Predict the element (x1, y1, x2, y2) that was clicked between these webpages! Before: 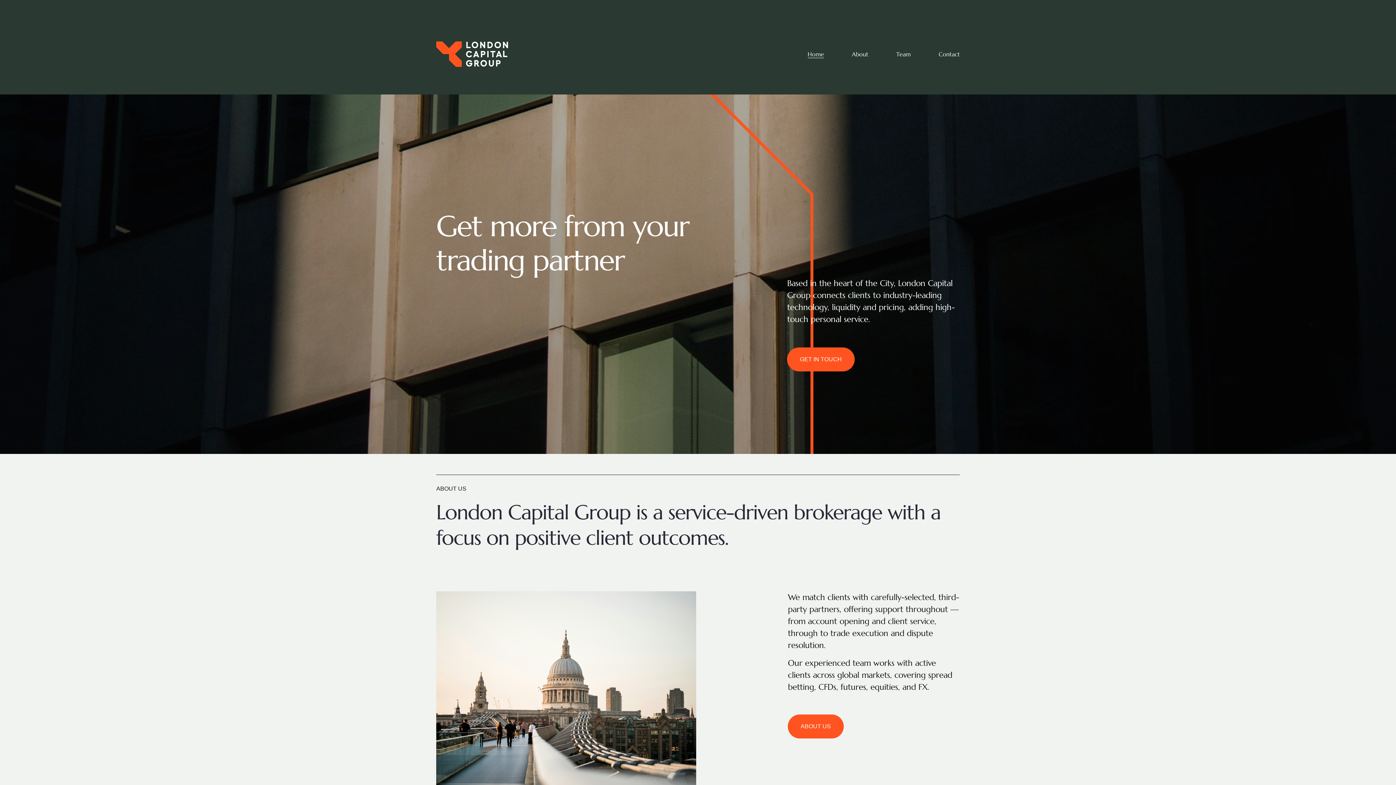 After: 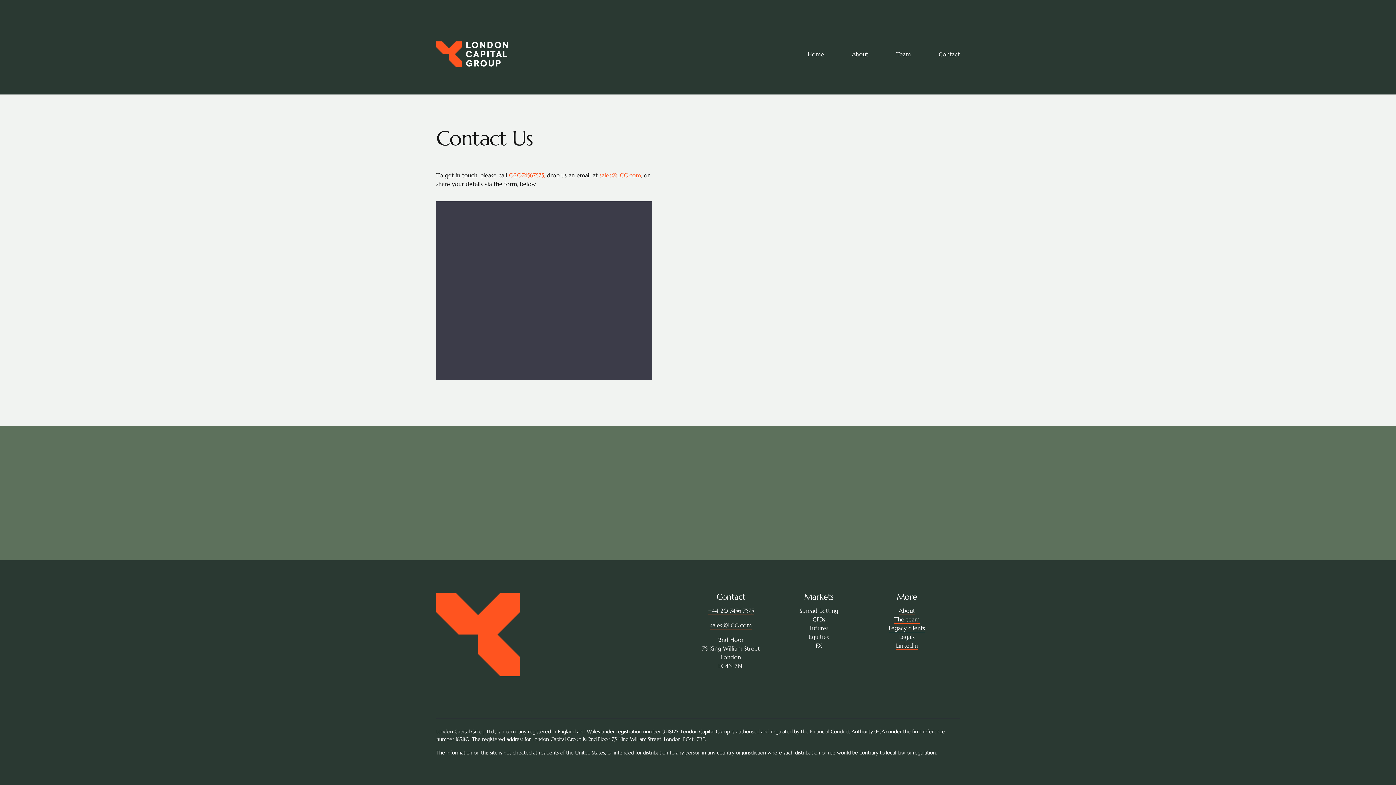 Action: label: Contact bbox: (938, 49, 960, 58)